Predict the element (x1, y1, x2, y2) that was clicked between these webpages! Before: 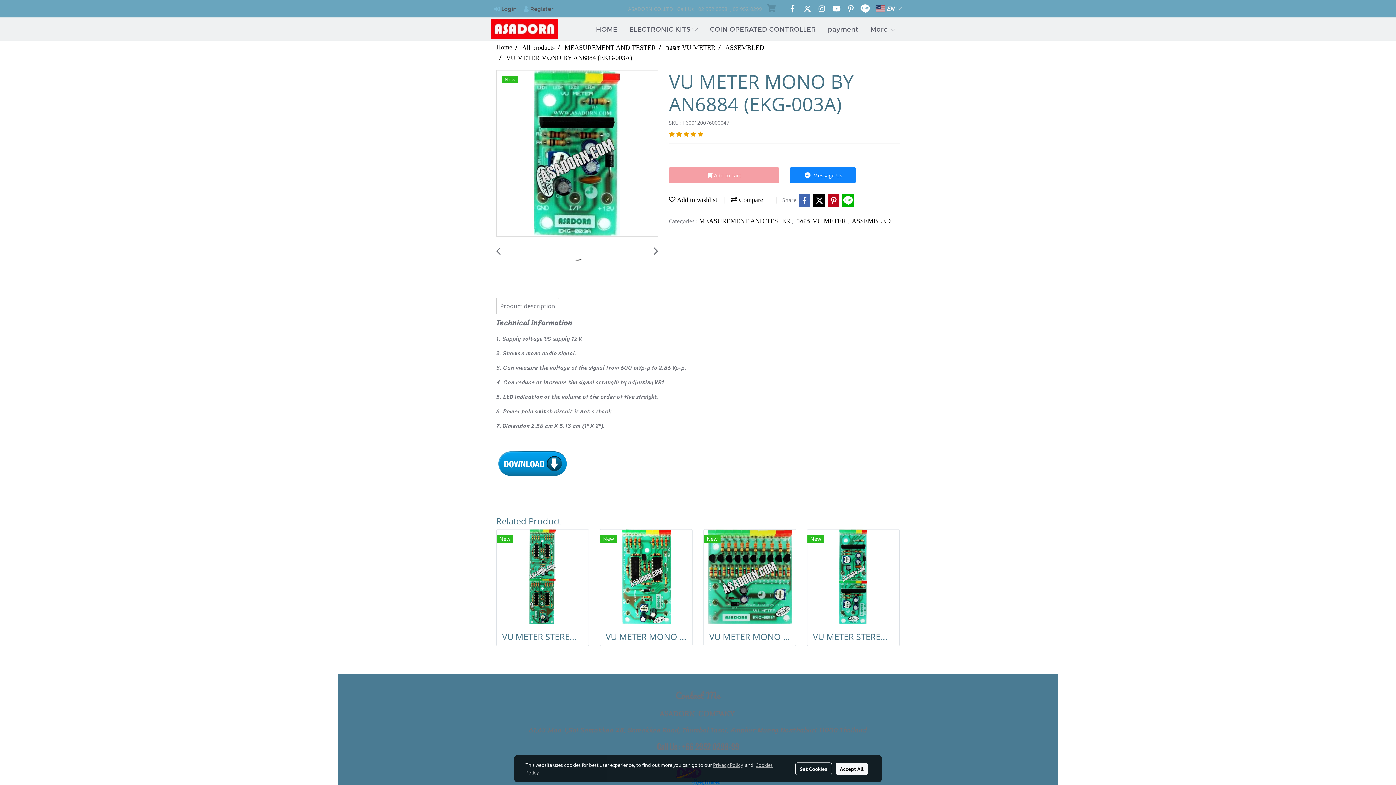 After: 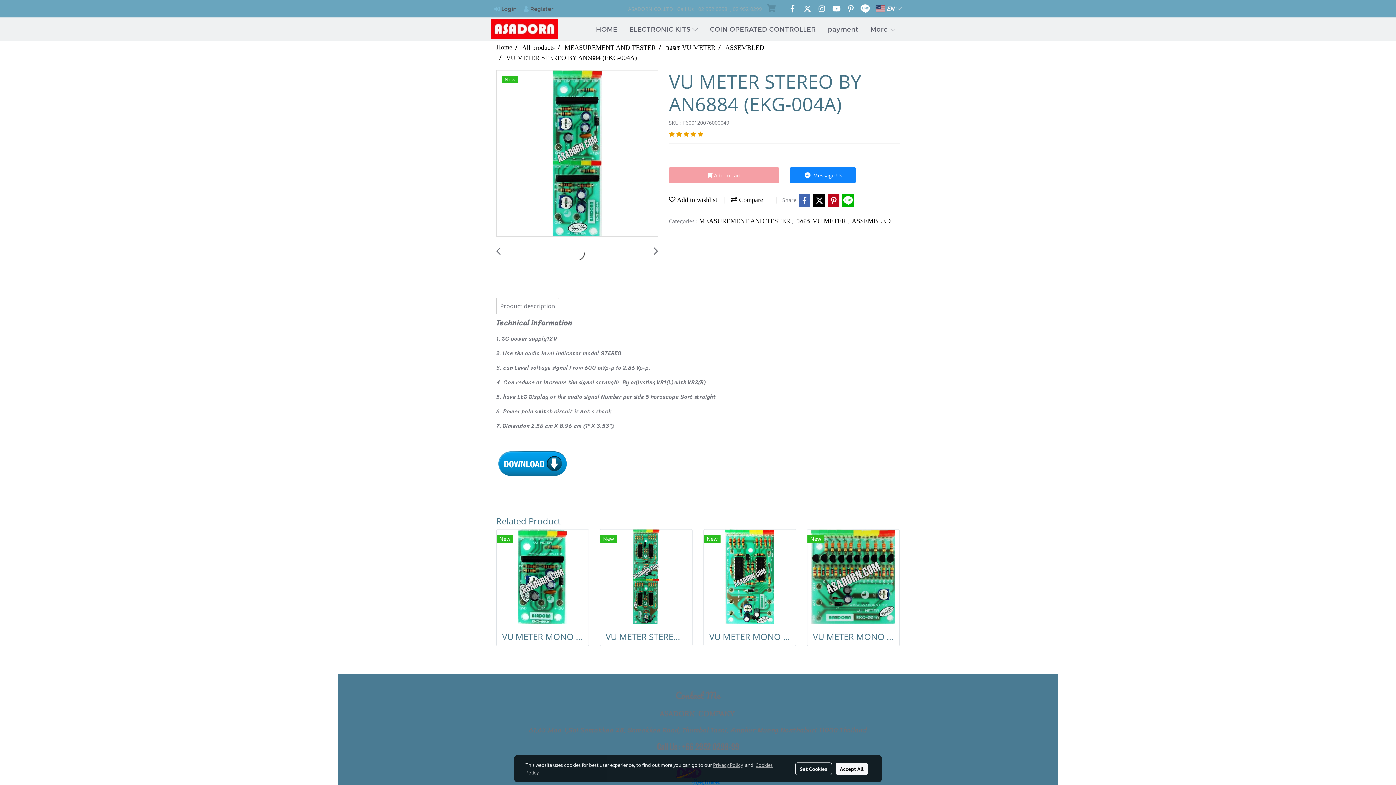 Action: bbox: (839, 572, 867, 580)